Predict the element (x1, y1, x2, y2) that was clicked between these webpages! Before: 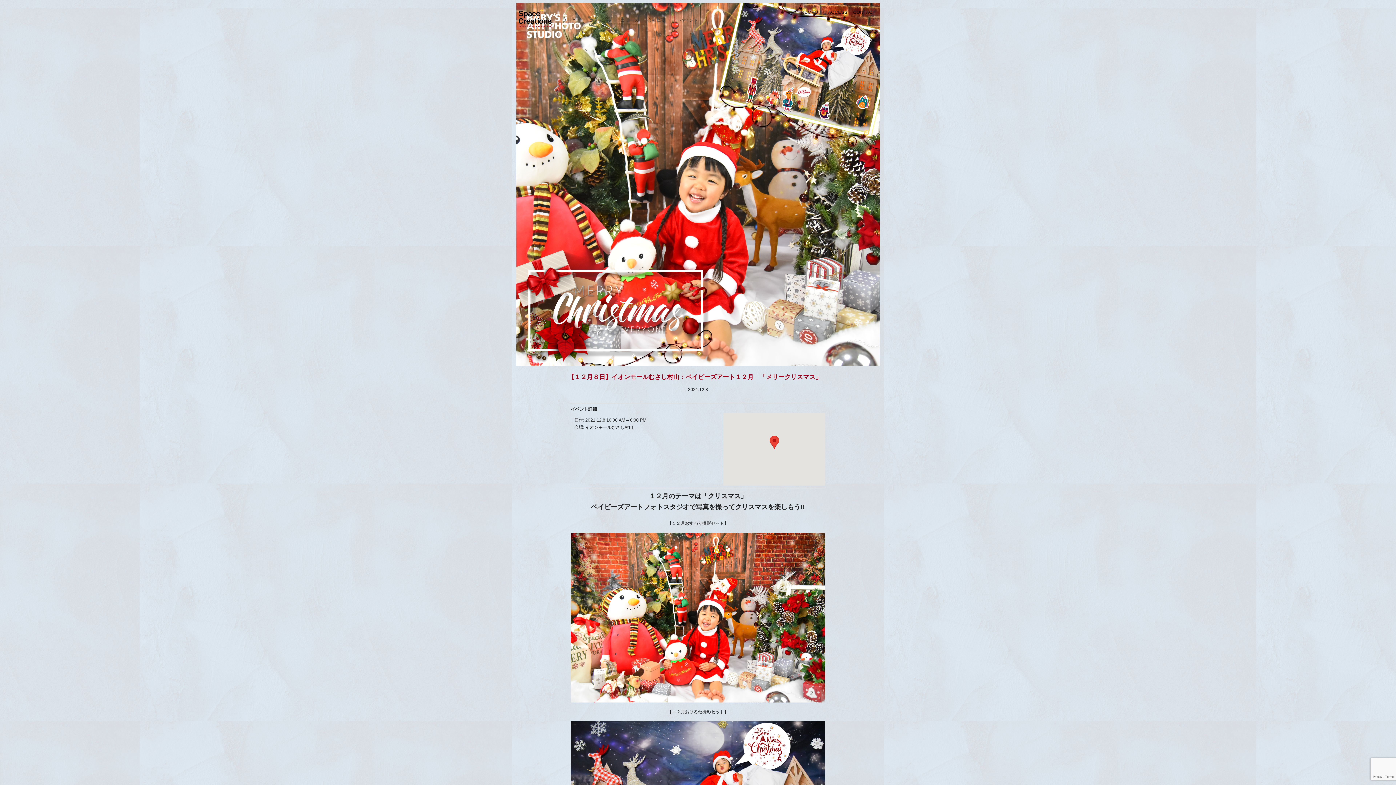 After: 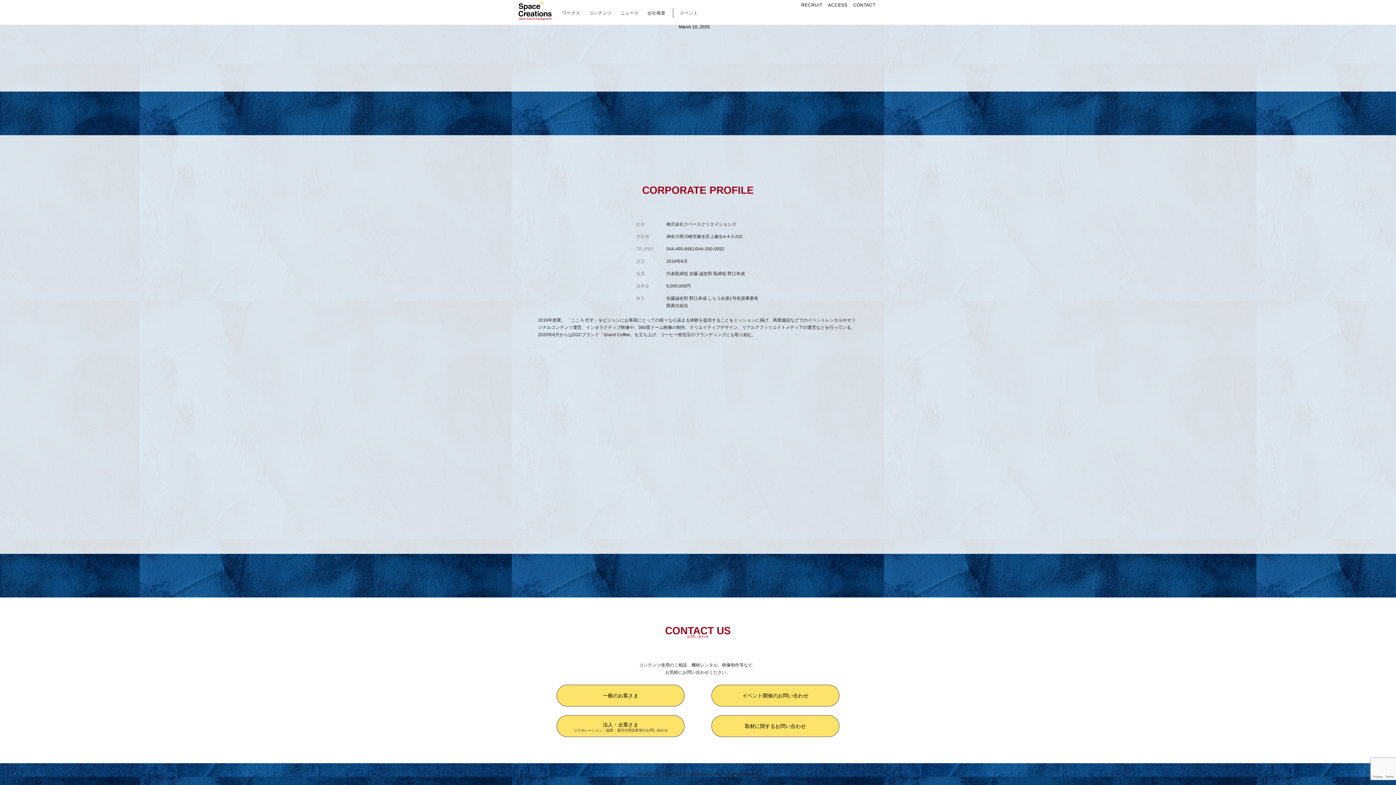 Action: bbox: (643, 13, 669, 27) label: 会社概要